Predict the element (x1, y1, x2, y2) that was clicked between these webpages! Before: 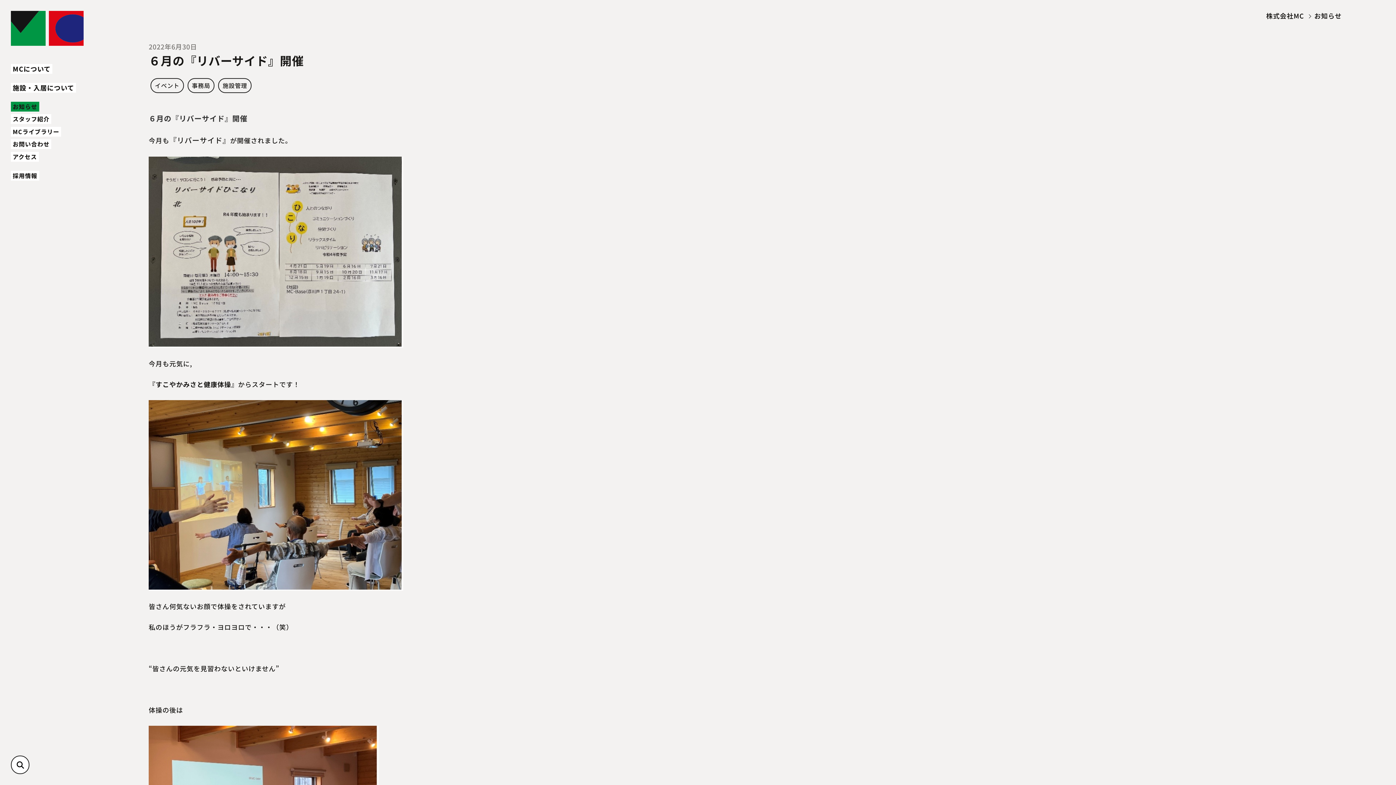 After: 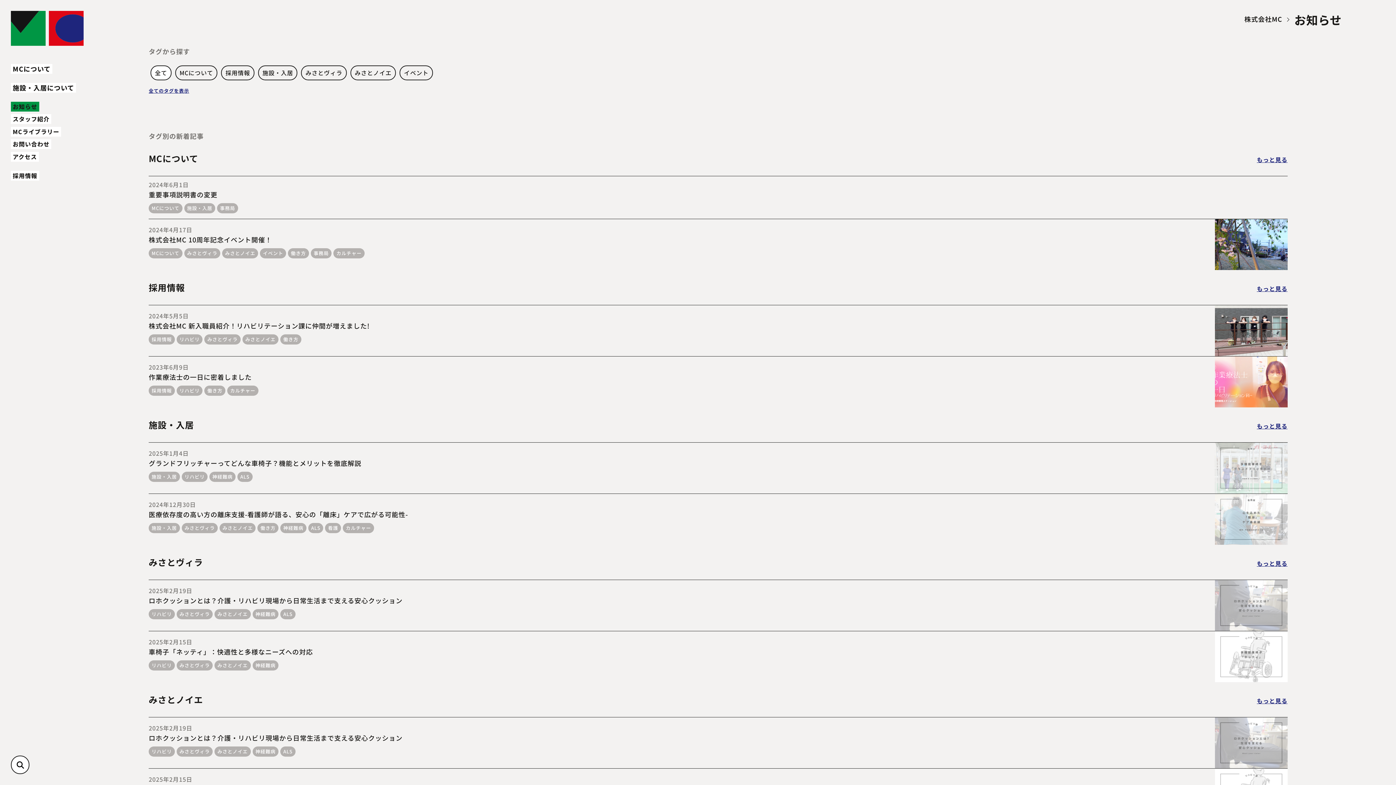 Action: label: お知らせ bbox: (10, 101, 39, 111)